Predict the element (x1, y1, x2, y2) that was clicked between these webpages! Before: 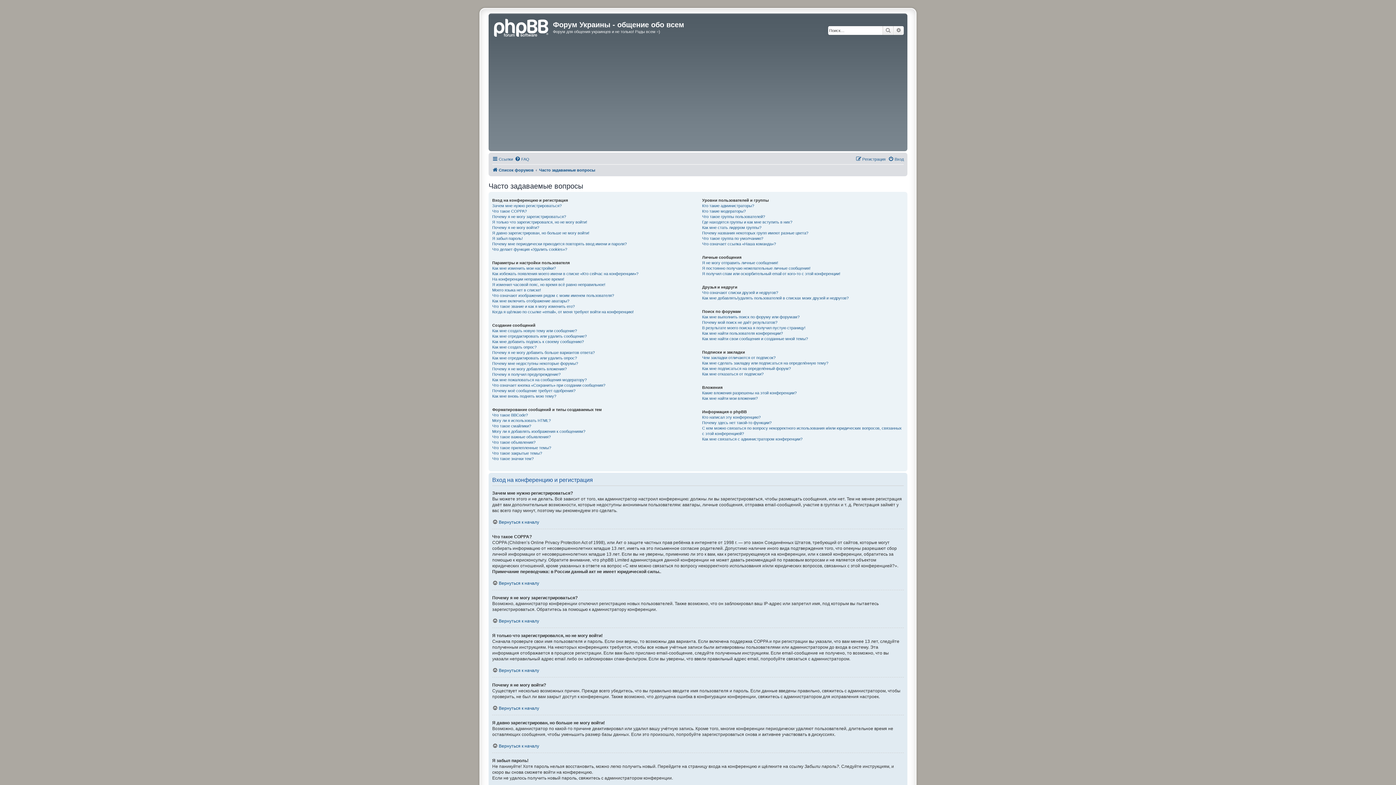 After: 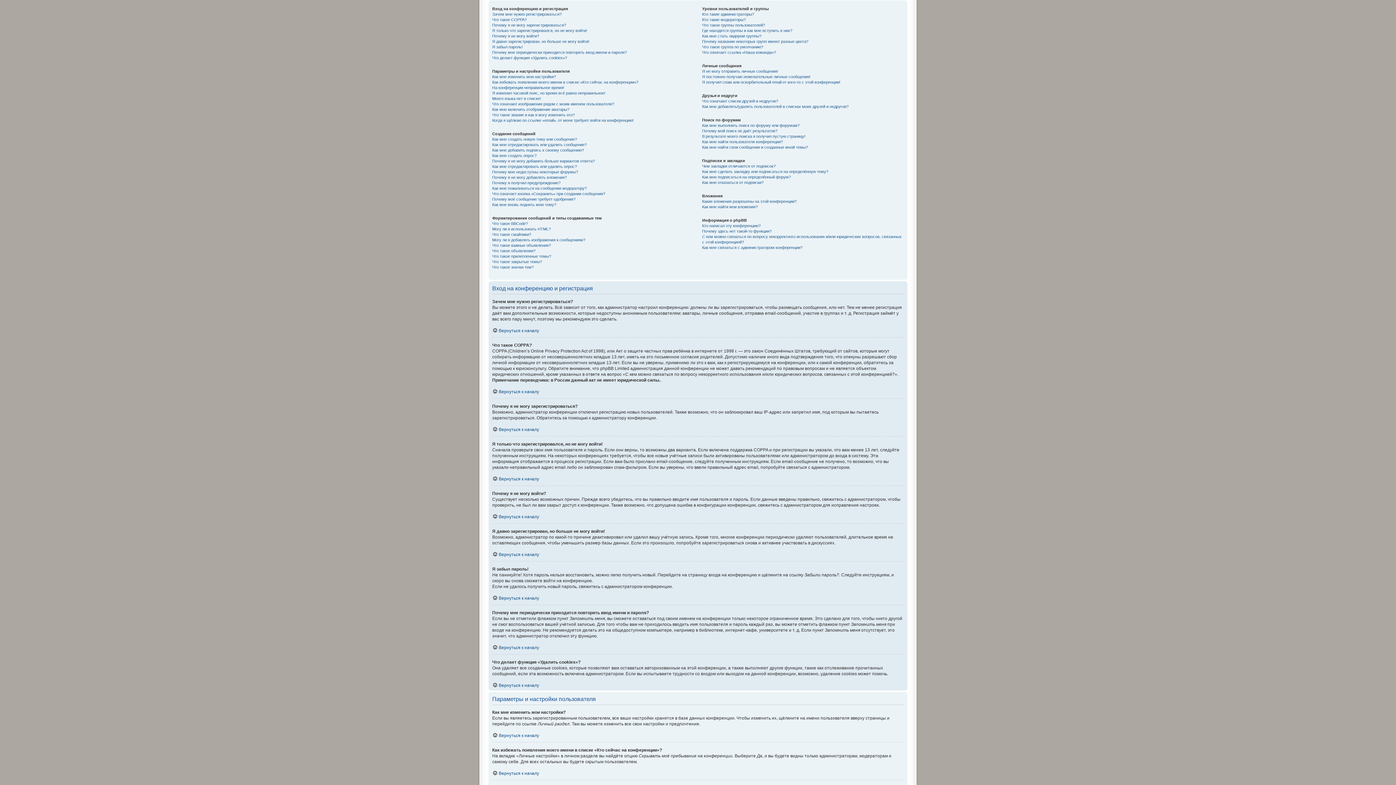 Action: bbox: (492, 705, 539, 711) label: Вернуться к началу